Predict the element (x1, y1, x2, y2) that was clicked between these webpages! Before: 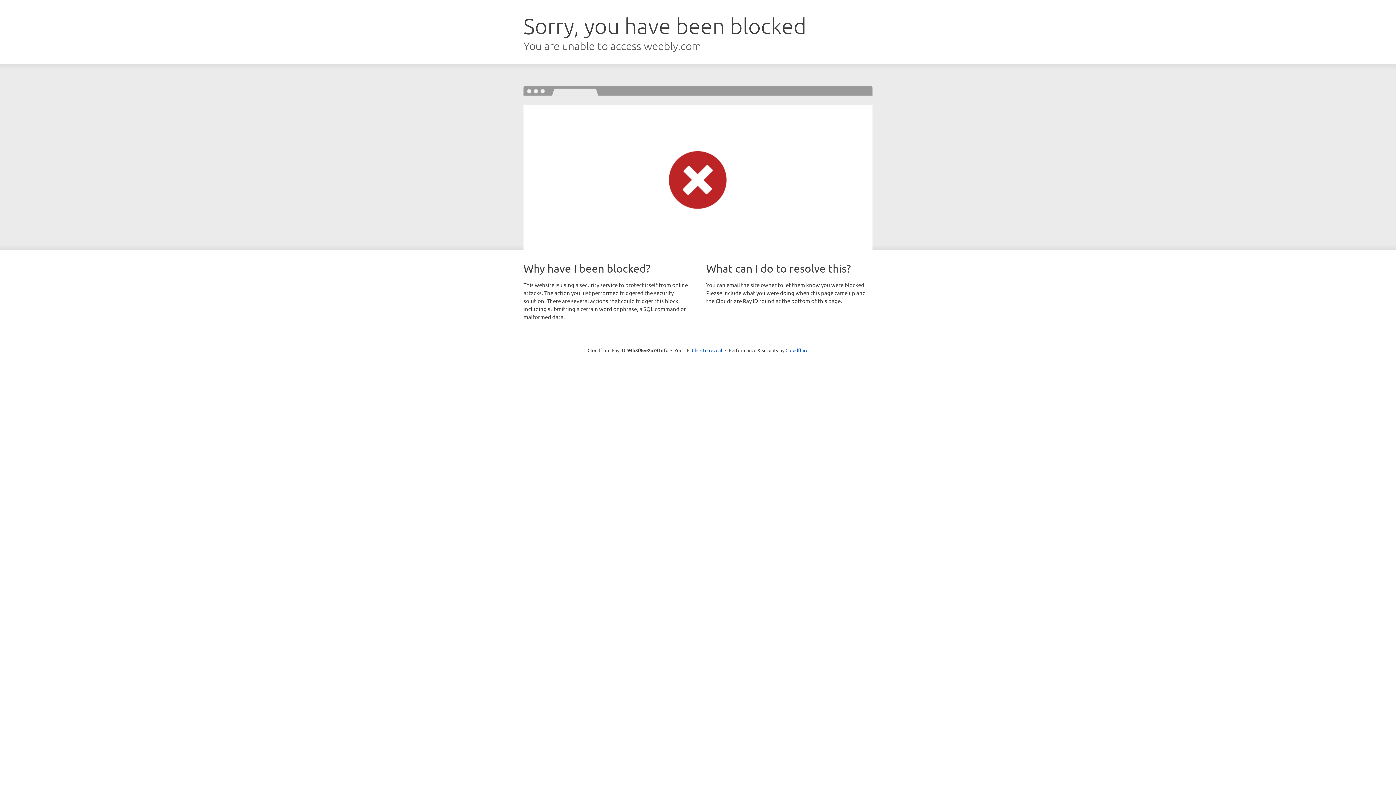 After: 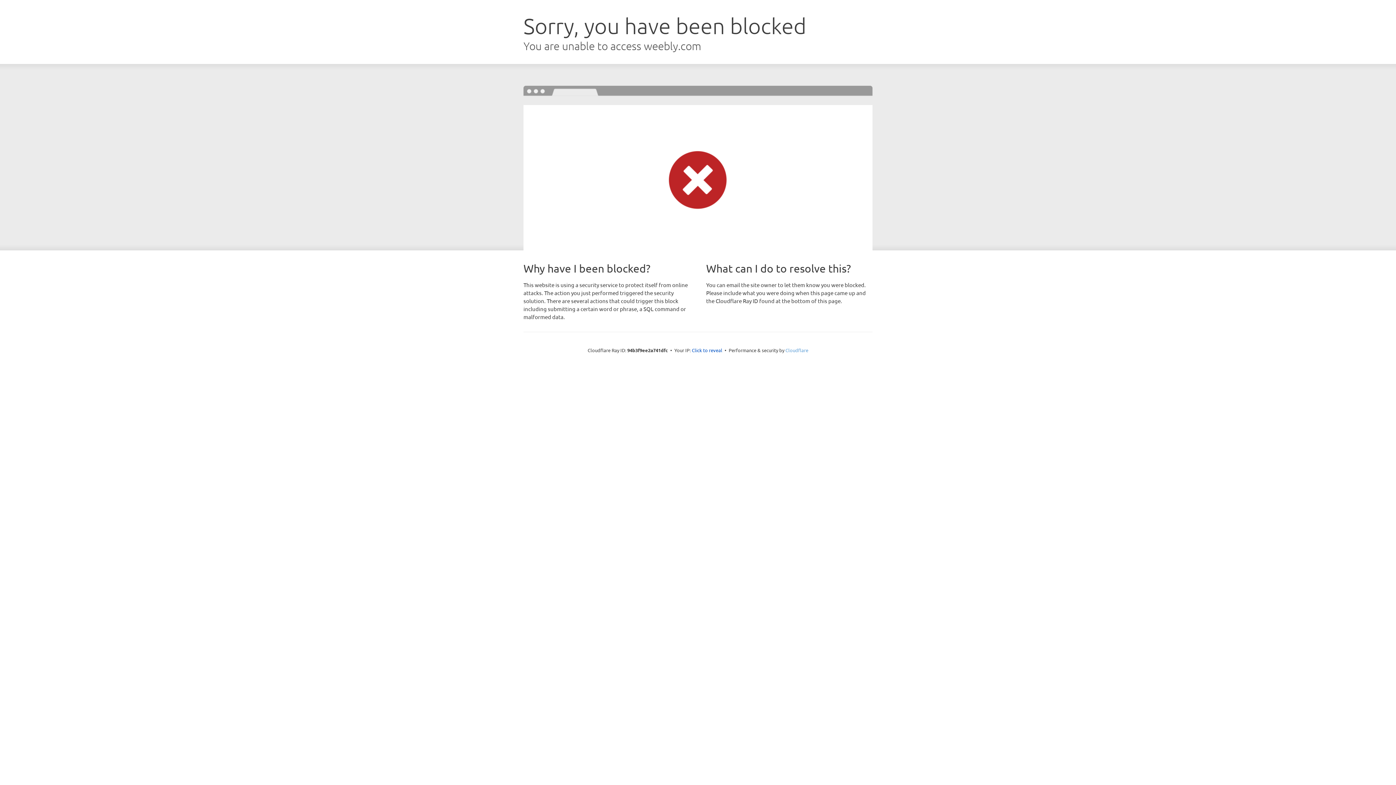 Action: label: Cloudflare bbox: (785, 347, 808, 353)